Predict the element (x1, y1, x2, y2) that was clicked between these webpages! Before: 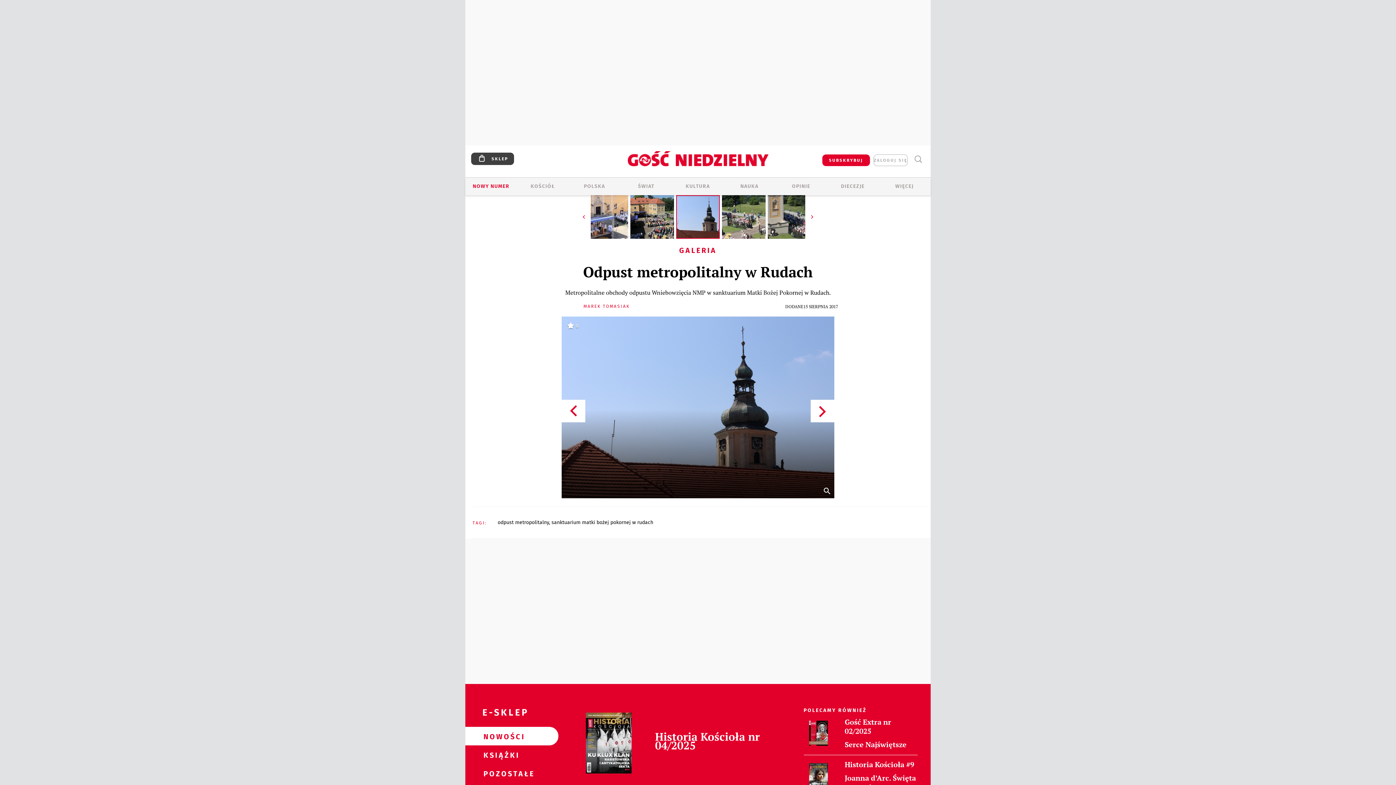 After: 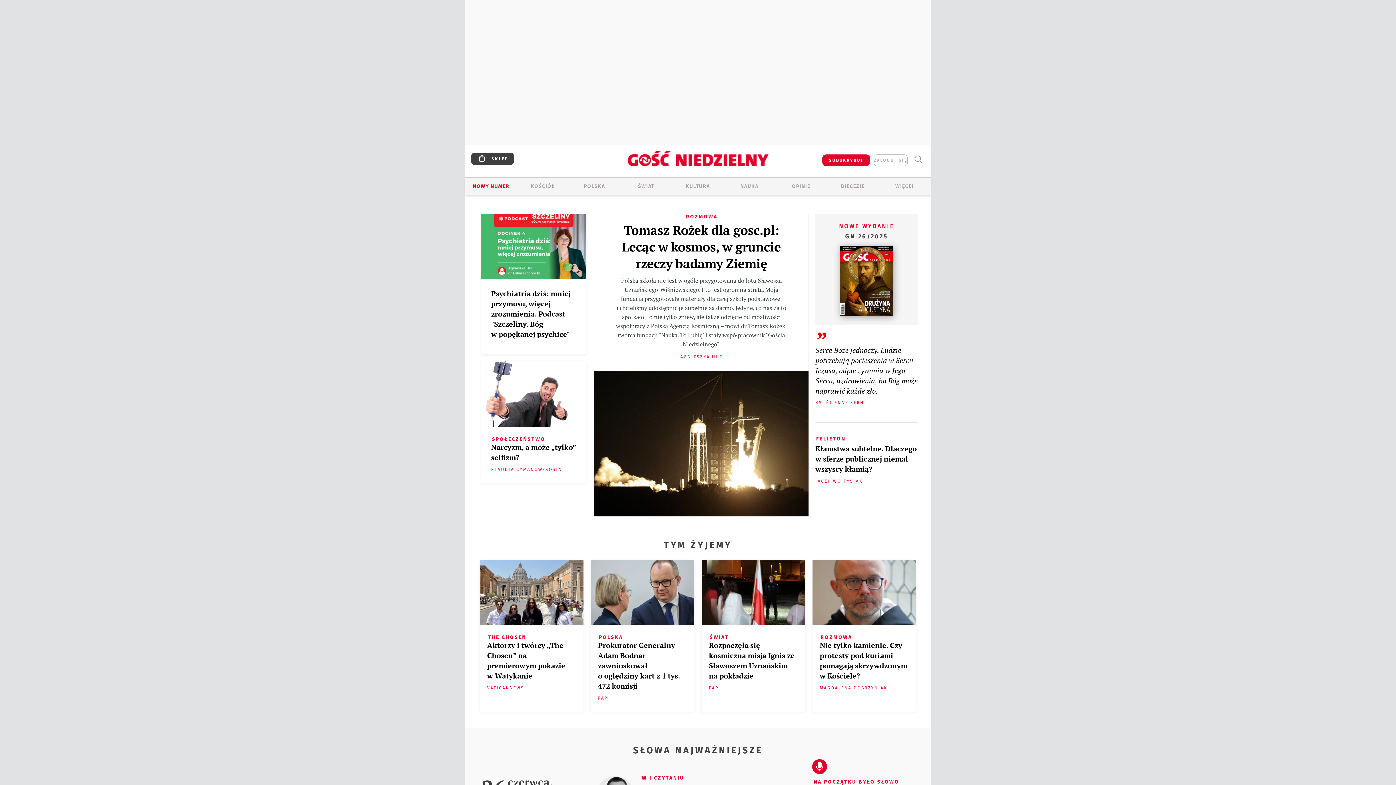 Action: bbox: (584, 151, 811, 177)